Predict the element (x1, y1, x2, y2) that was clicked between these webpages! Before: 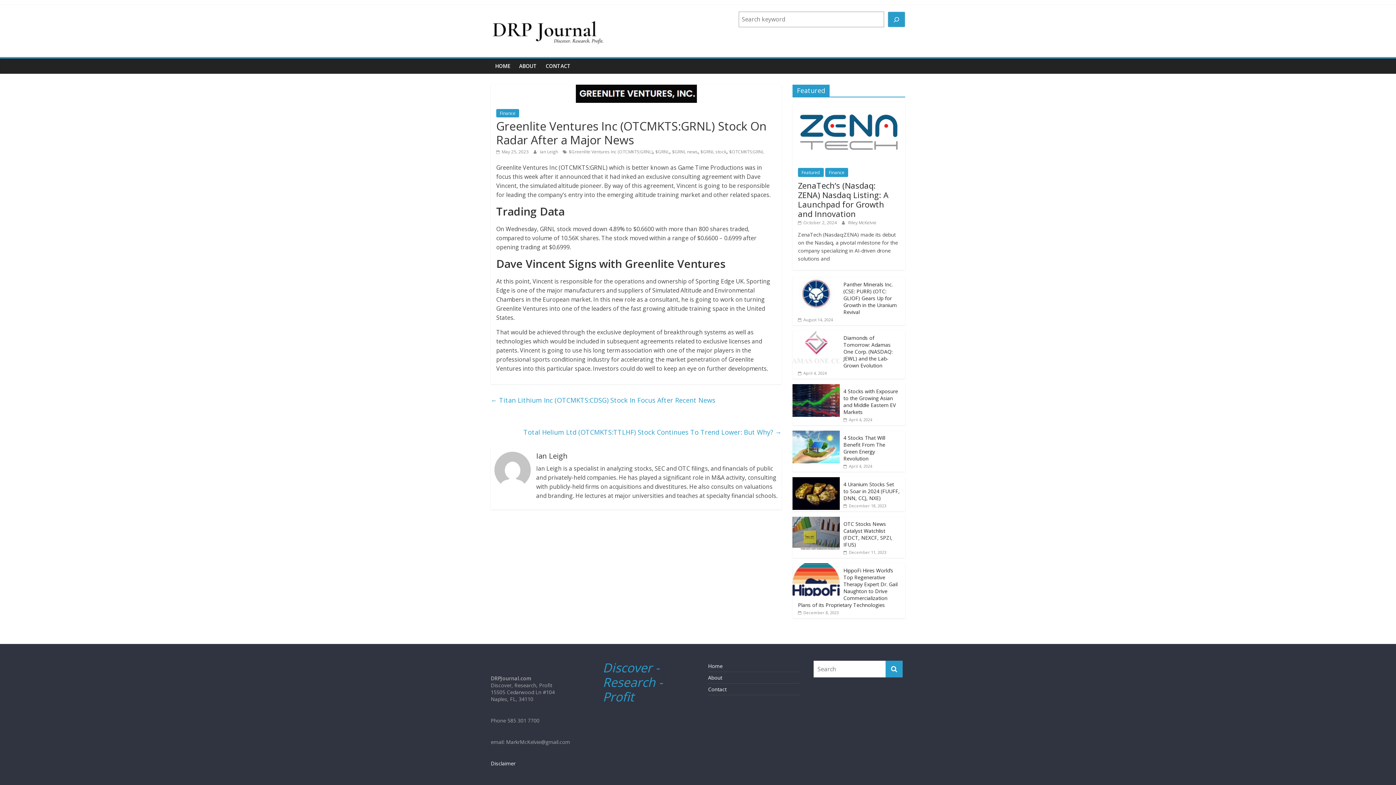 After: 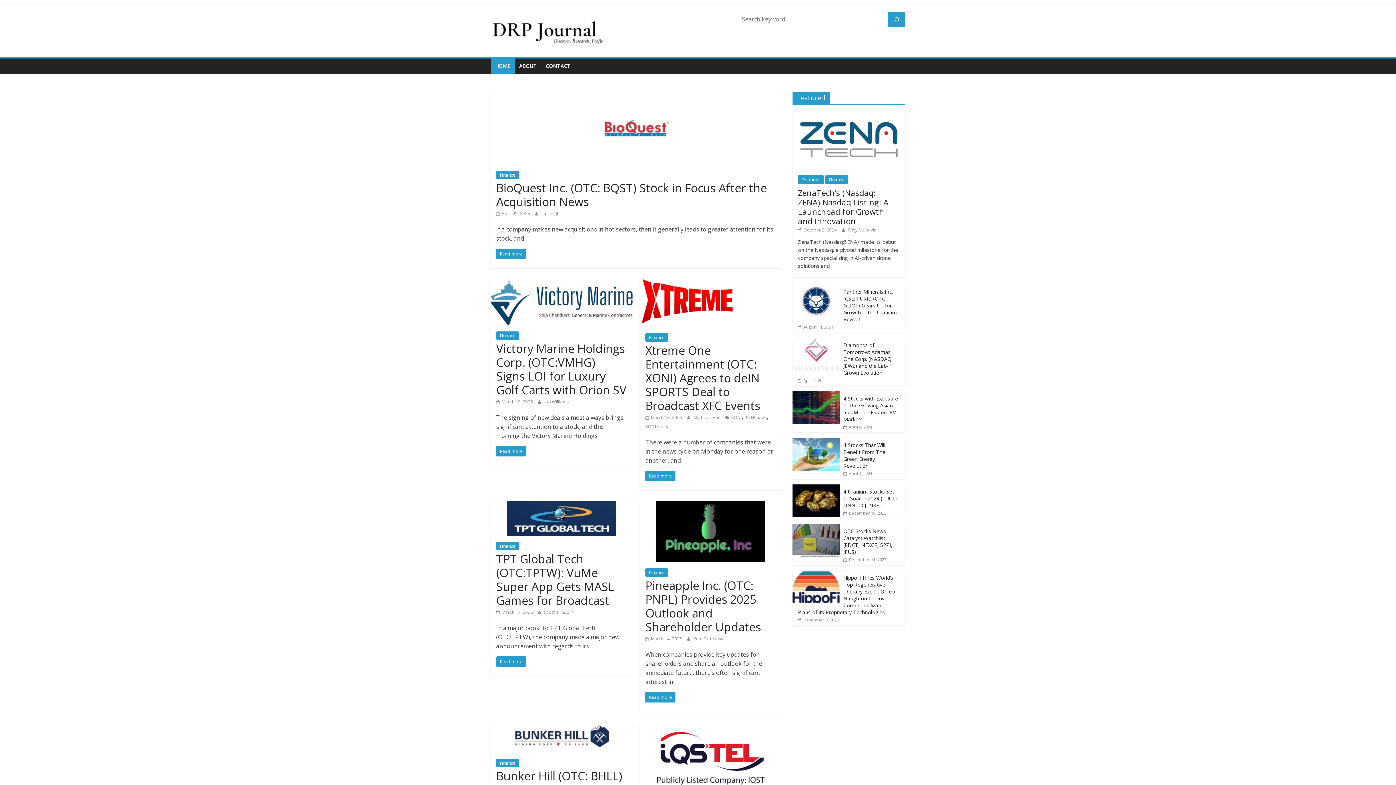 Action: bbox: (708, 663, 722, 669) label: Home